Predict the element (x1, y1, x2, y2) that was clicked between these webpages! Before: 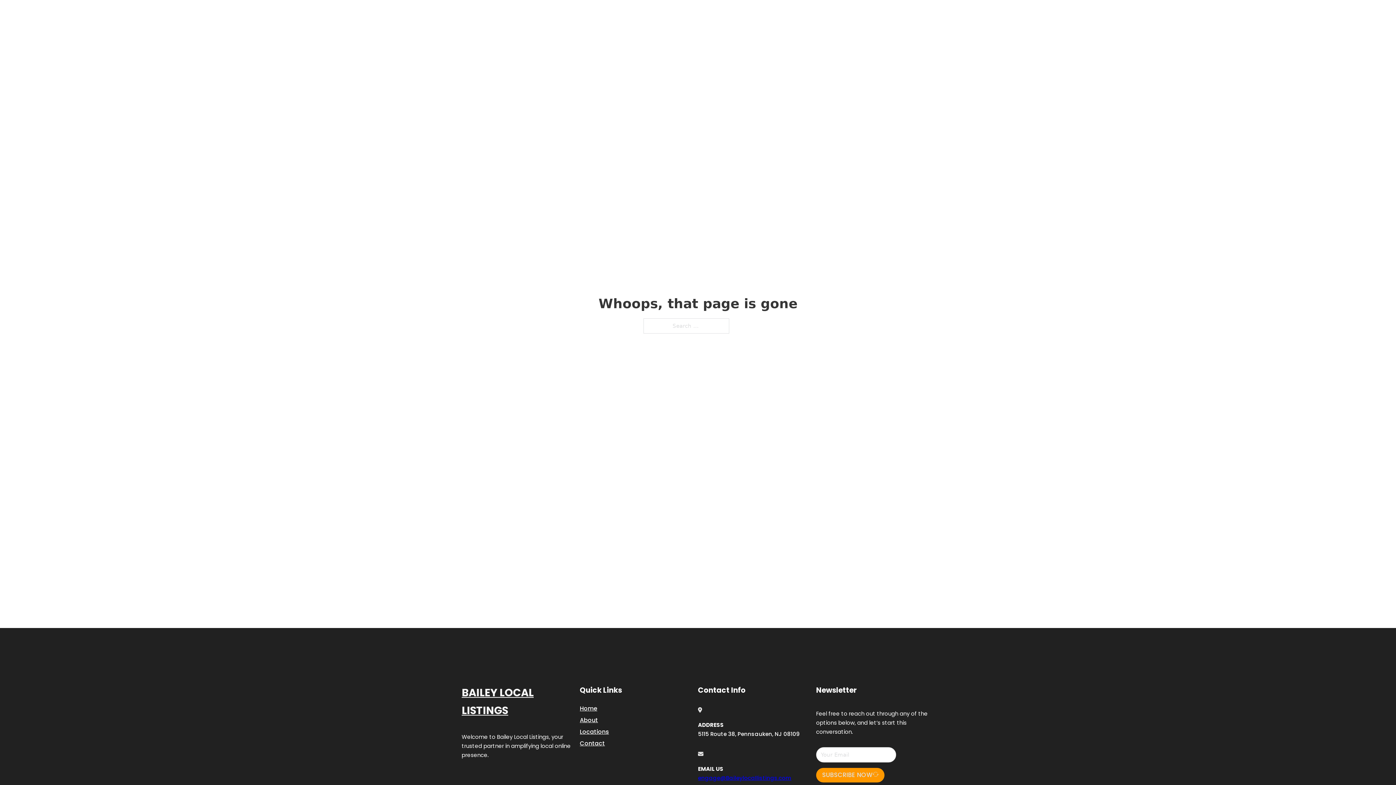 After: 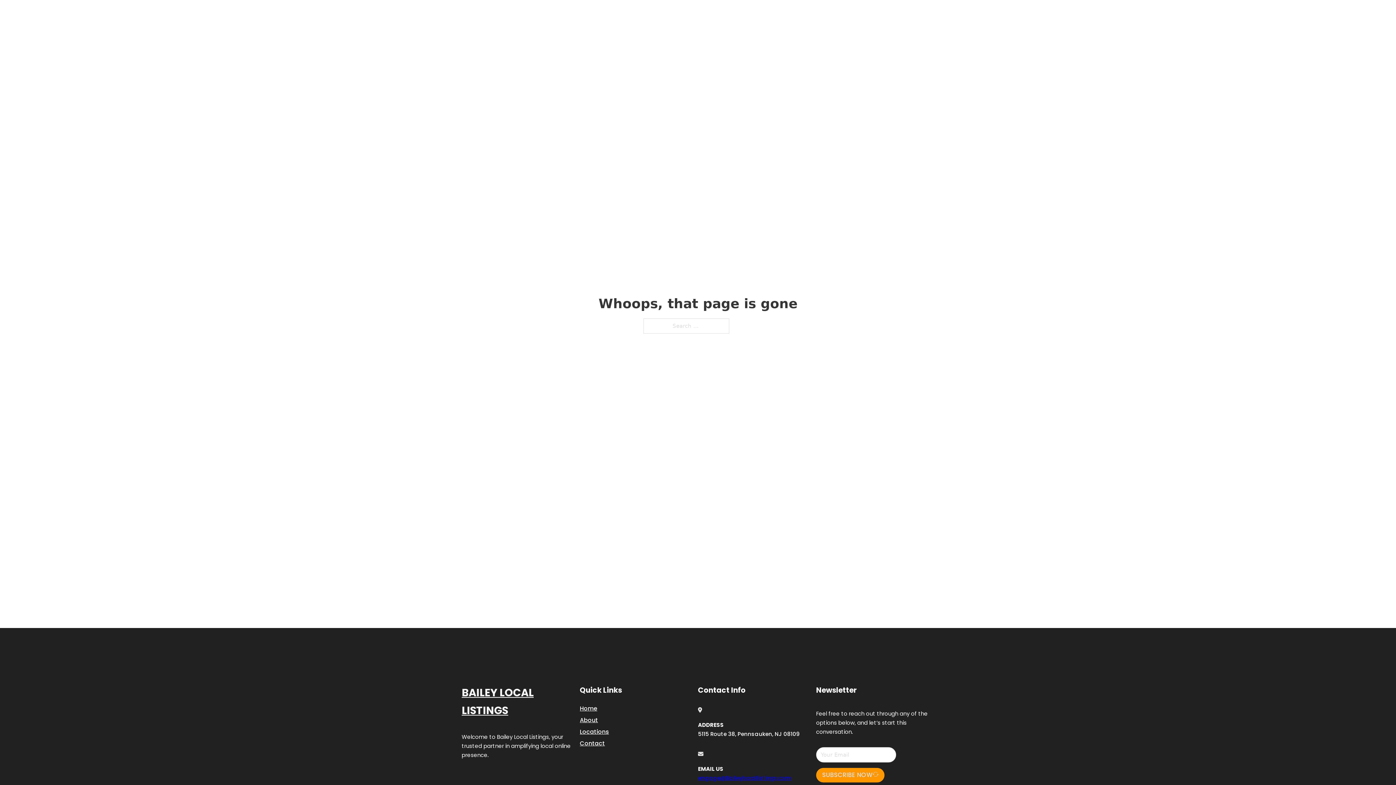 Action: label: engage@Baileylocallistings.com bbox: (698, 774, 791, 782)